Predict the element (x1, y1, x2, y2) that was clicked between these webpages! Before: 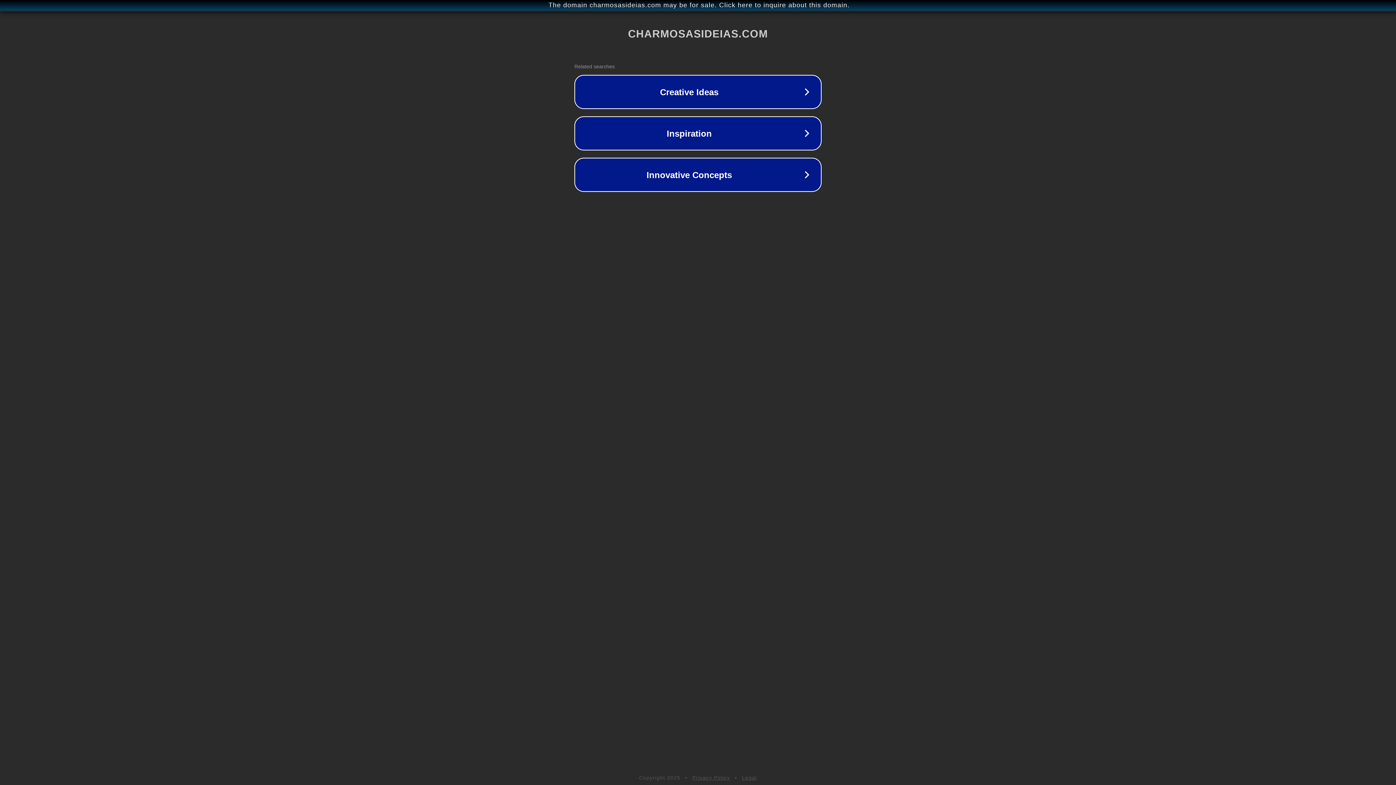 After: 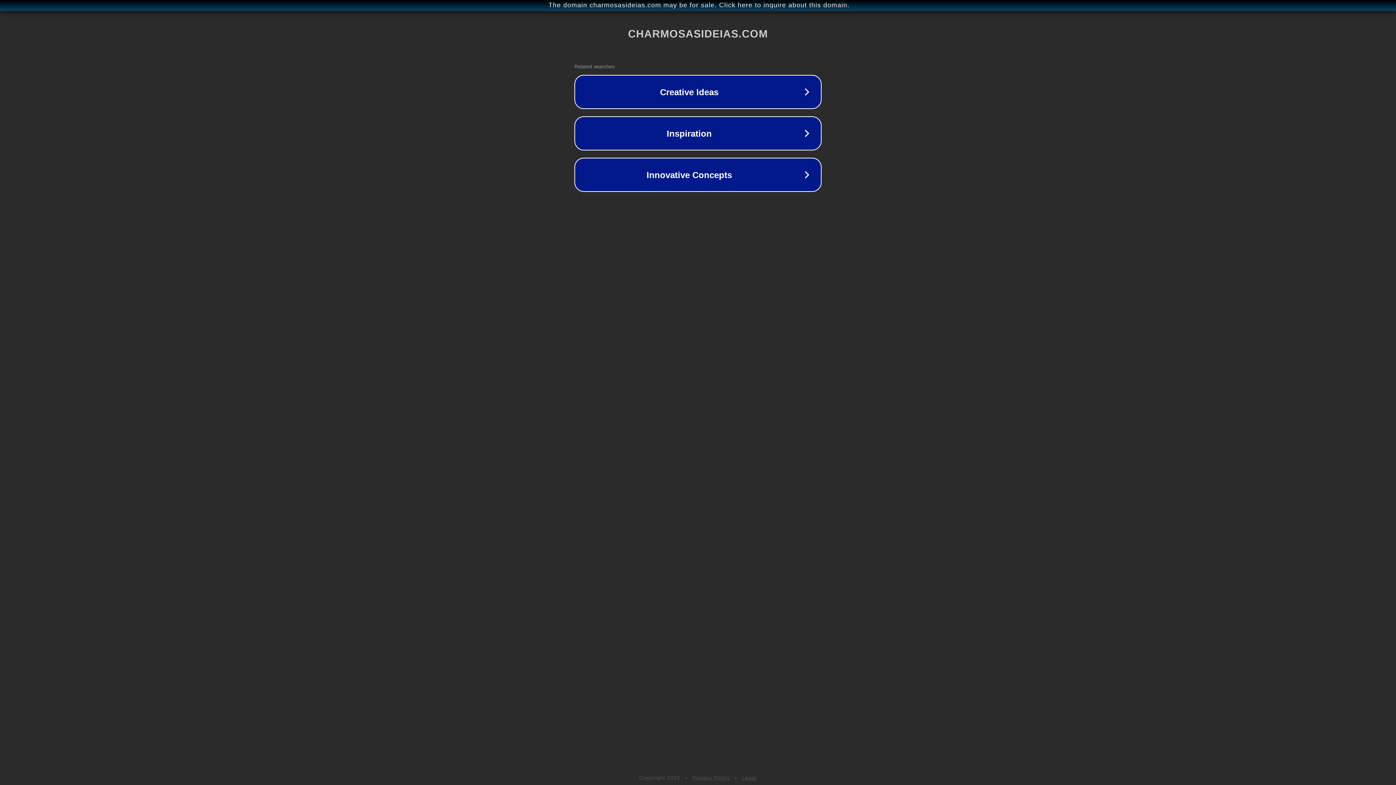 Action: bbox: (742, 775, 757, 781) label: Legal